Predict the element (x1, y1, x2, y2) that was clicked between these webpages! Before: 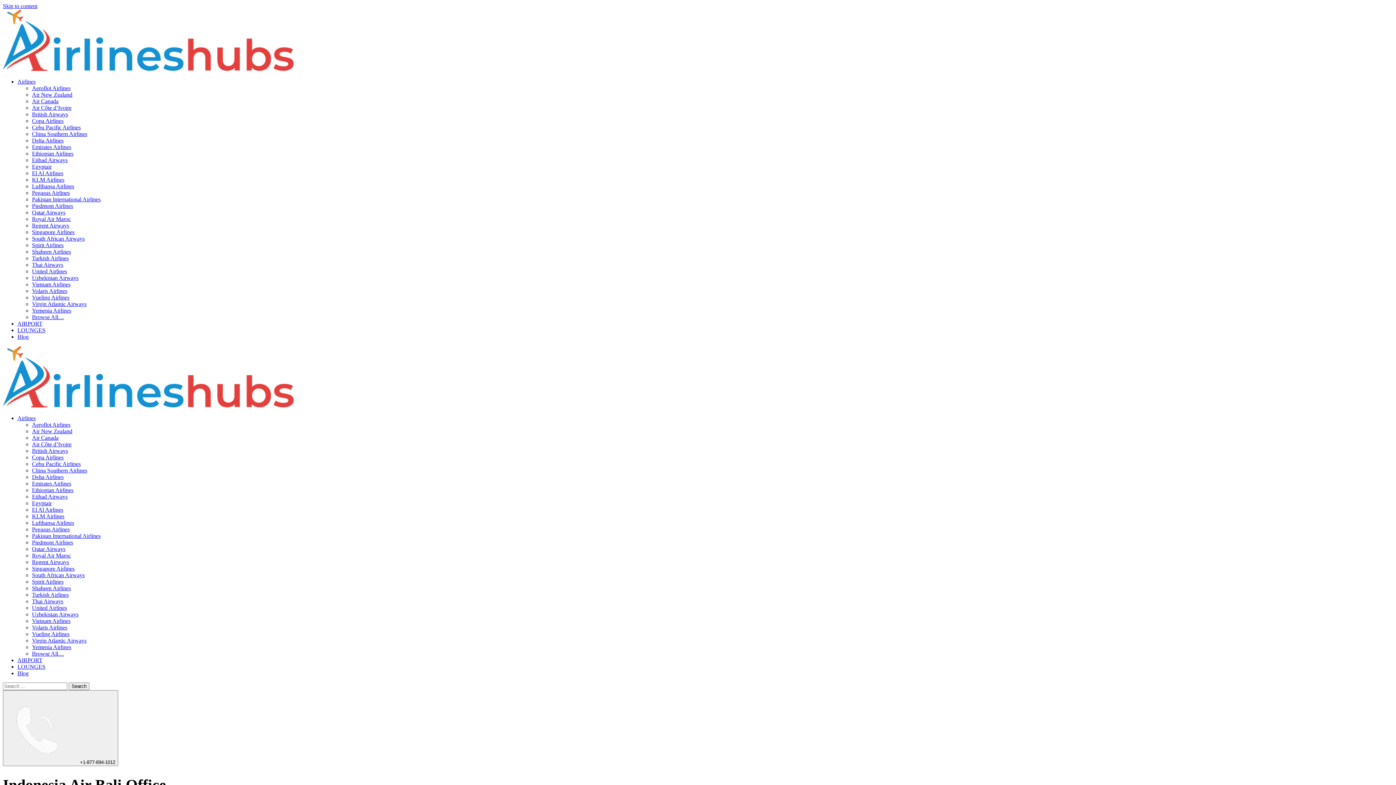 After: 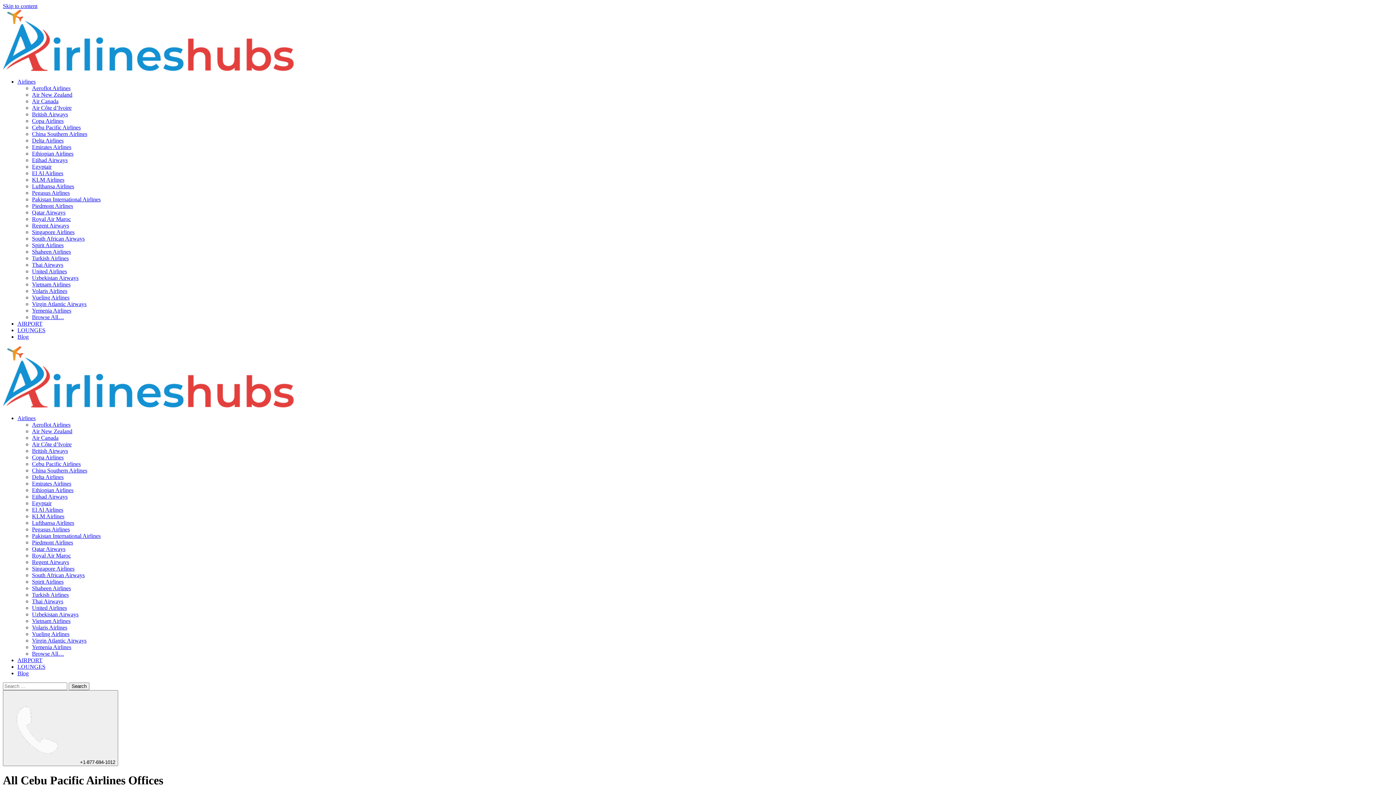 Action: bbox: (32, 124, 80, 130) label: Cebu Pacific Airlines